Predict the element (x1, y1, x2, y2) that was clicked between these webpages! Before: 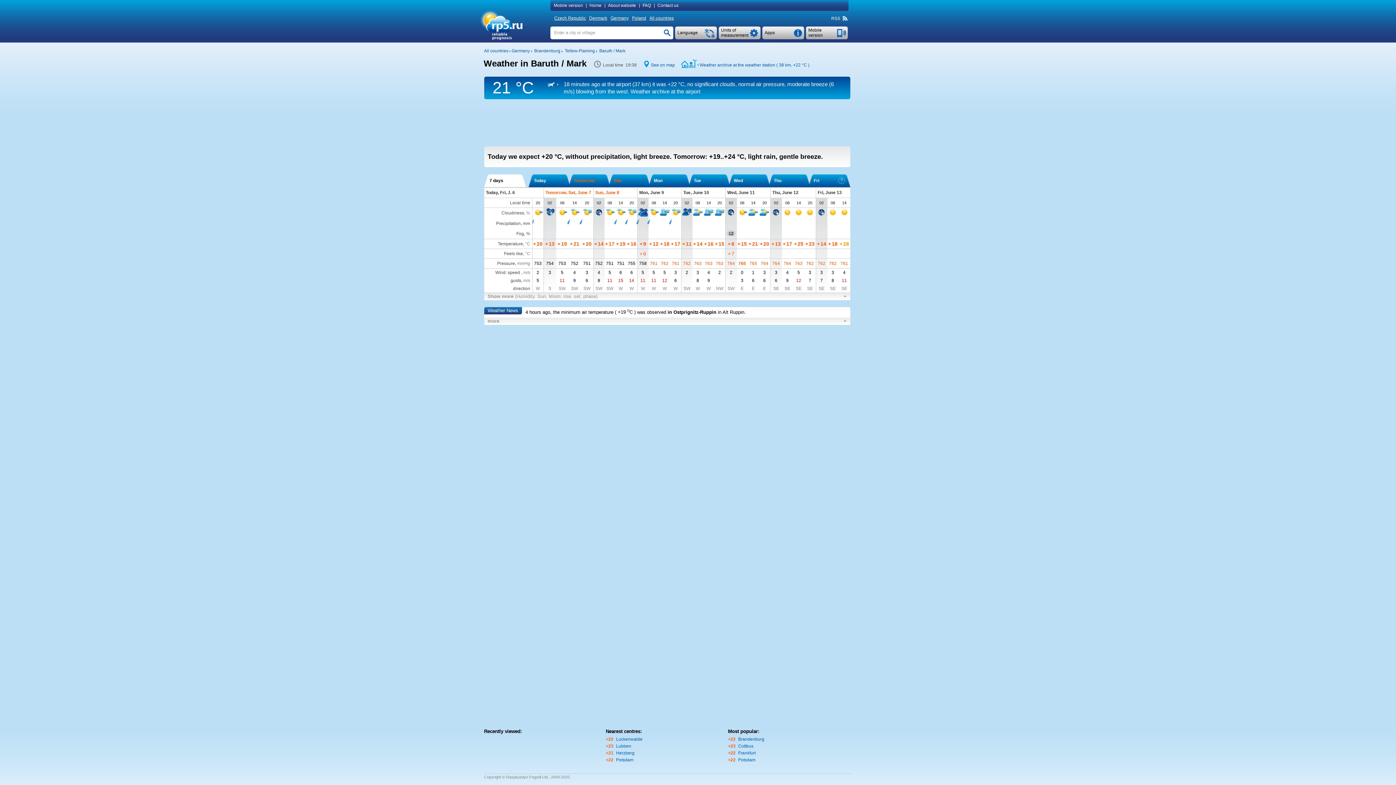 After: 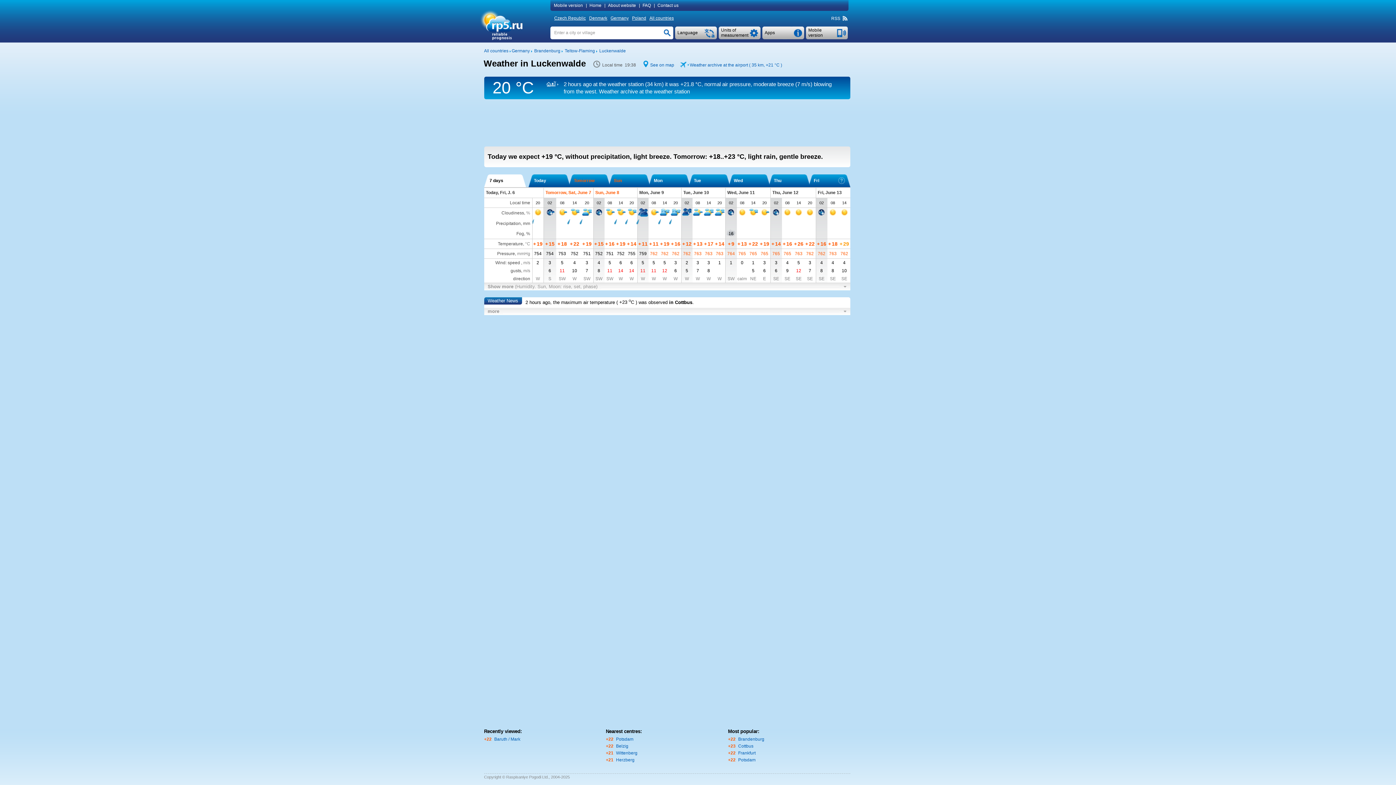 Action: label: Luckenwalde bbox: (616, 737, 642, 742)